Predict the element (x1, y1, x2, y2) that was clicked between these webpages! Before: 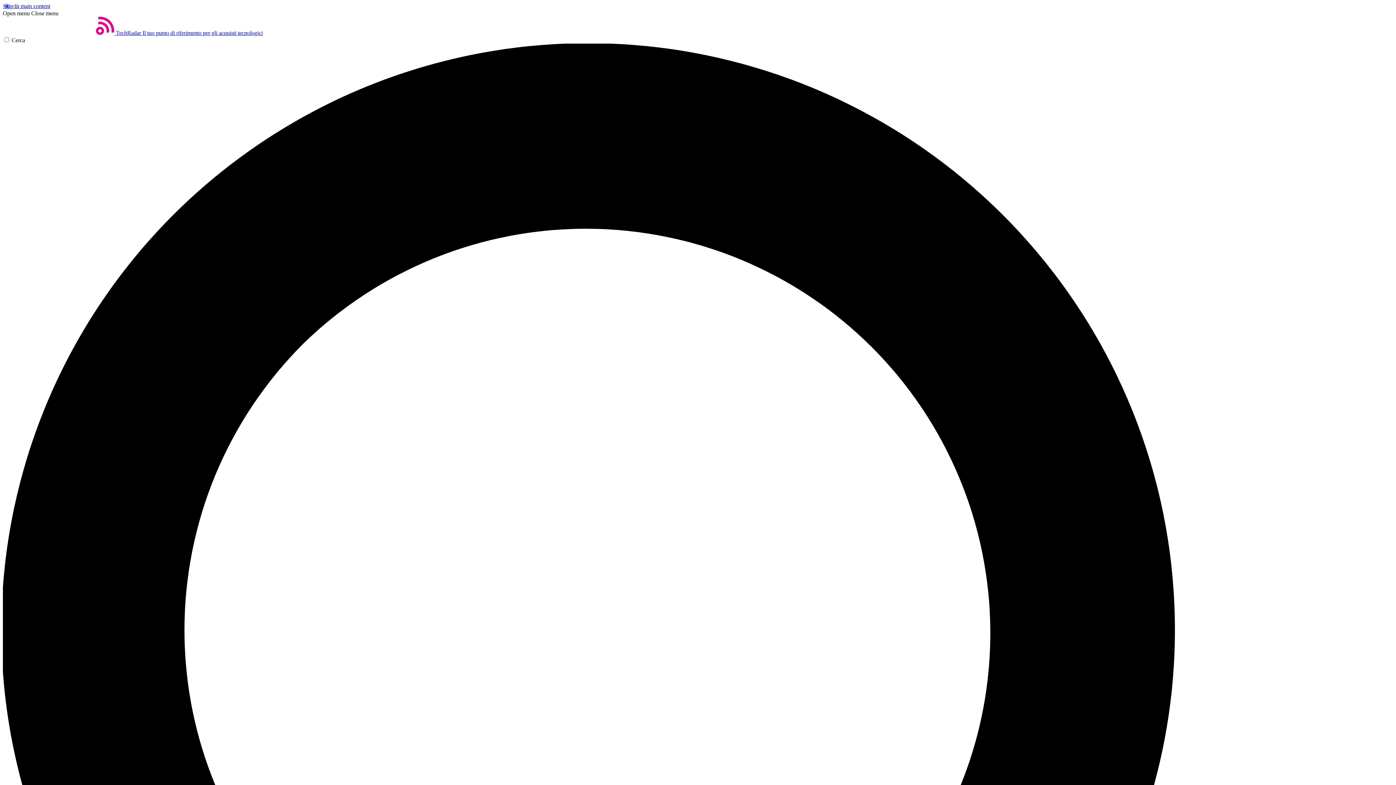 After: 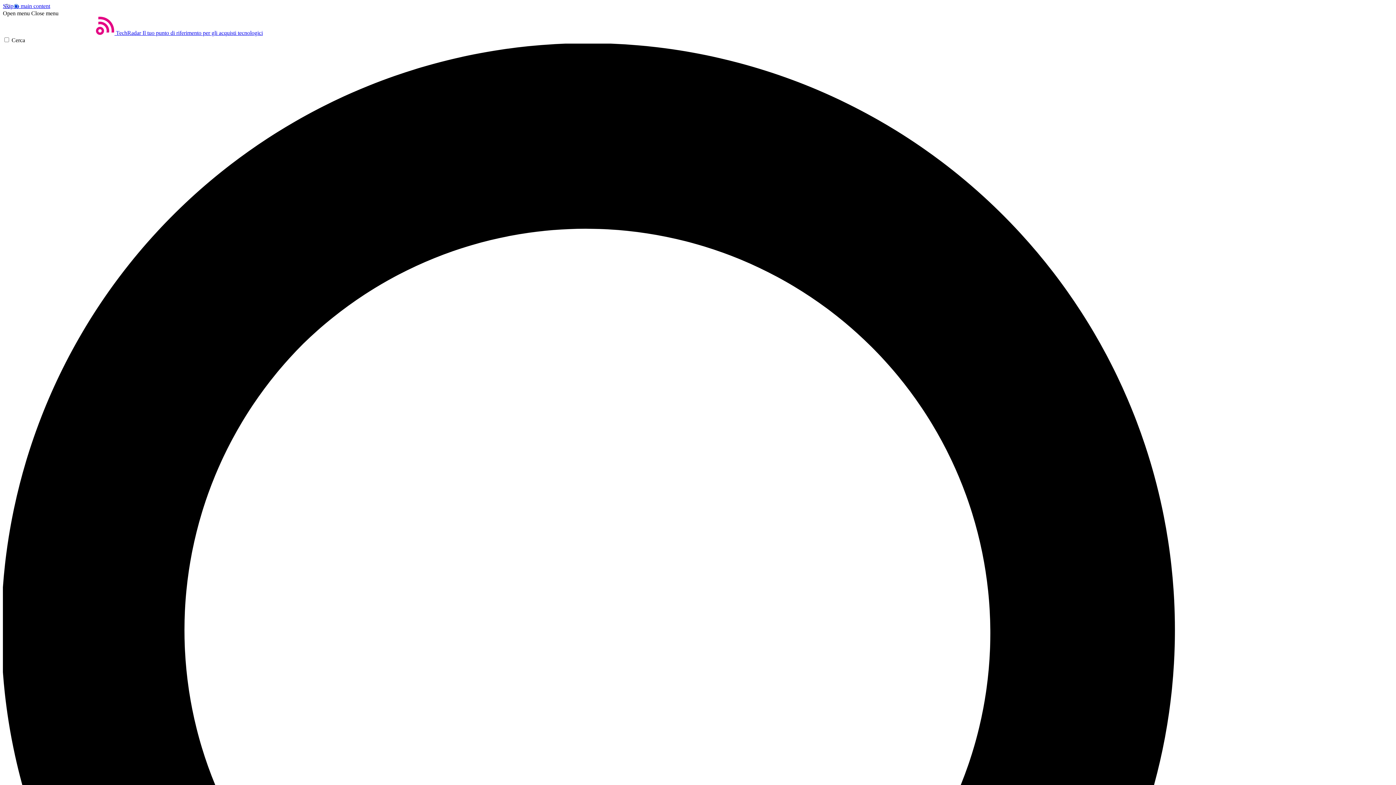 Action: bbox: (2, 10, 29, 16) label: Open menu